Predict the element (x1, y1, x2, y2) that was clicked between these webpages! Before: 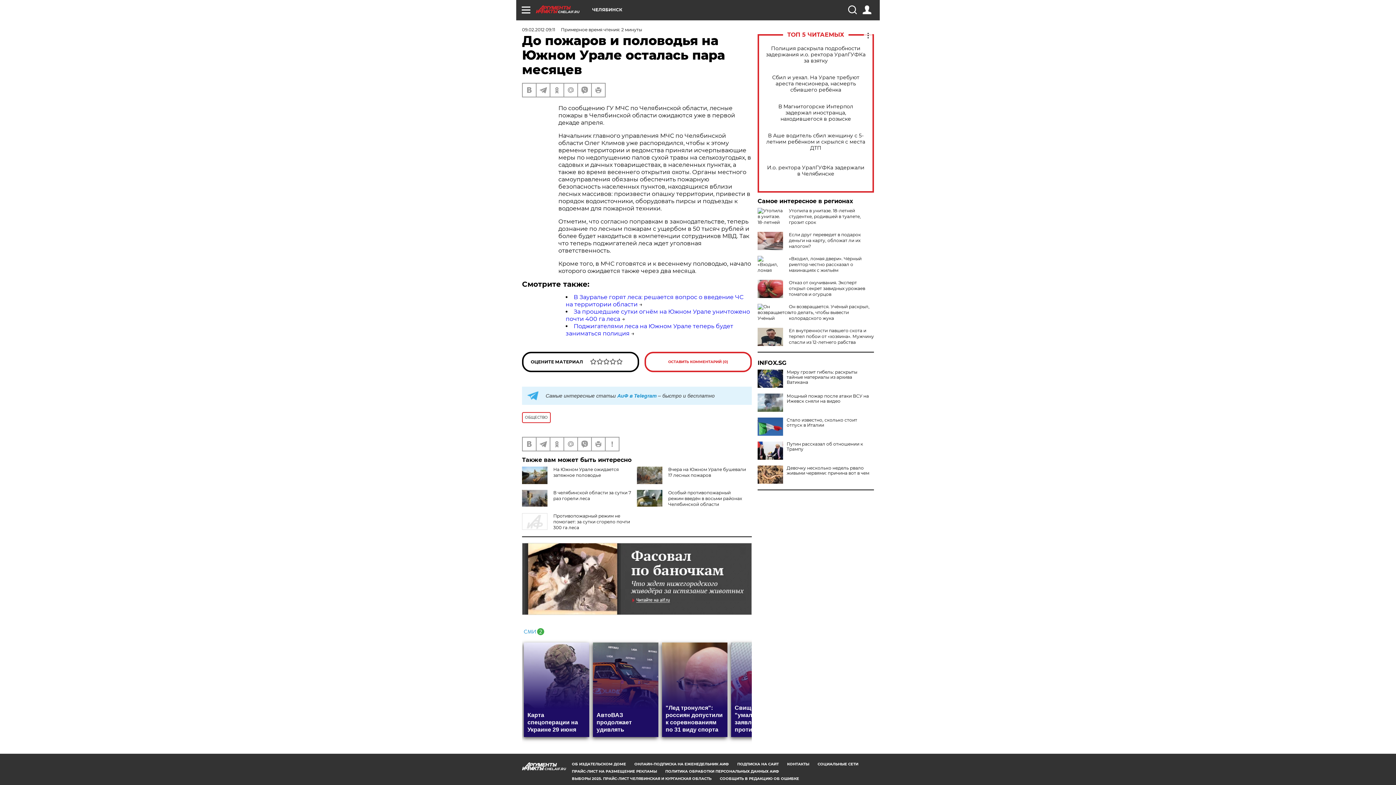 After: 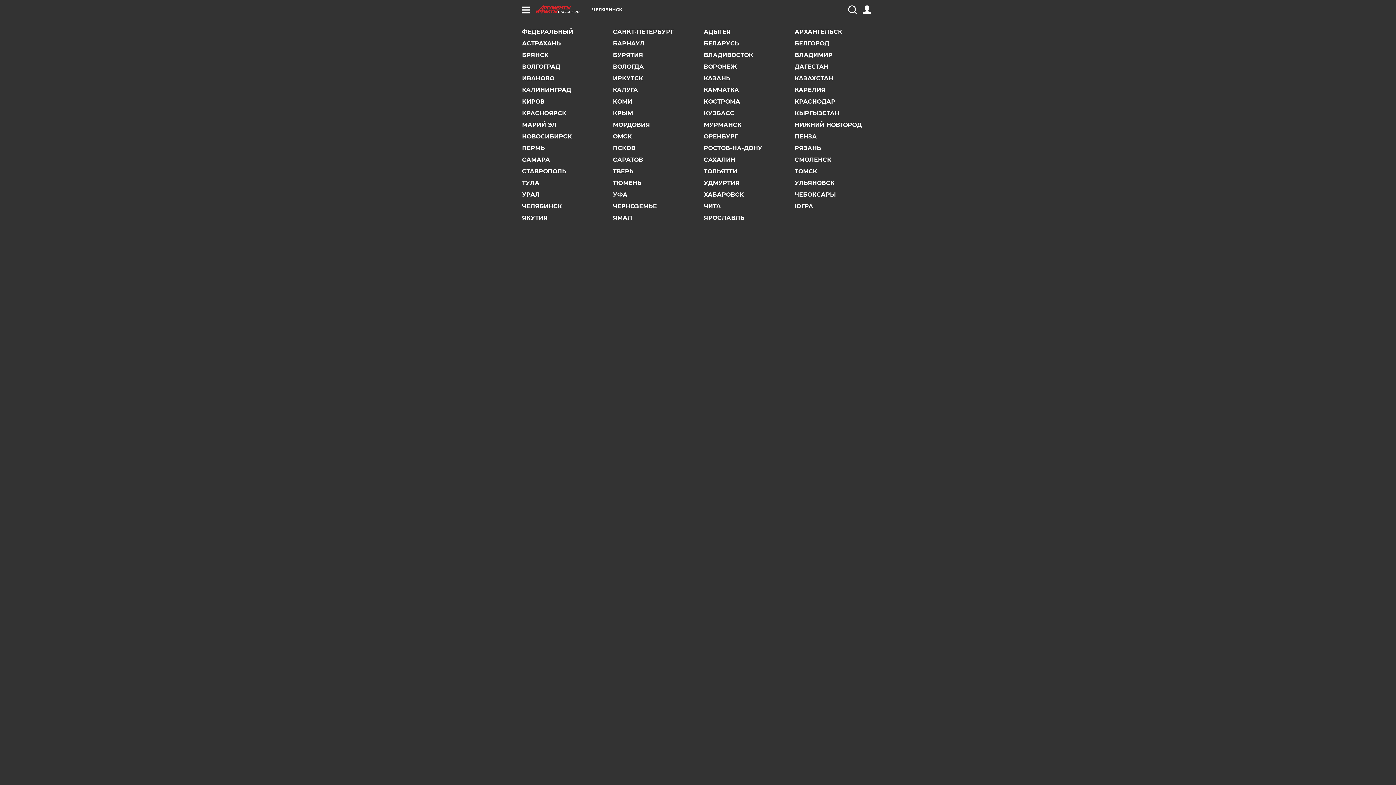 Action: label: ЧЕЛЯБИНСК bbox: (592, 7, 622, 12)